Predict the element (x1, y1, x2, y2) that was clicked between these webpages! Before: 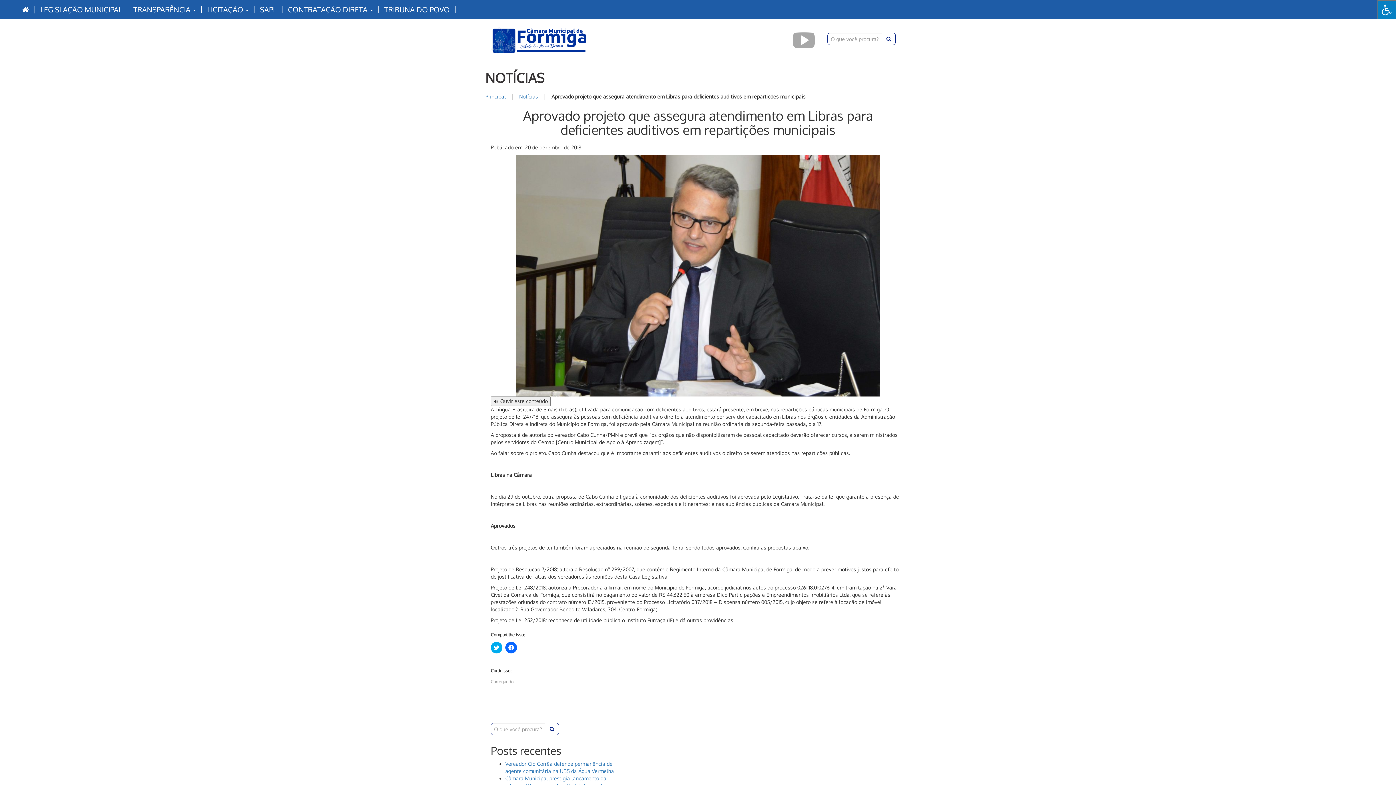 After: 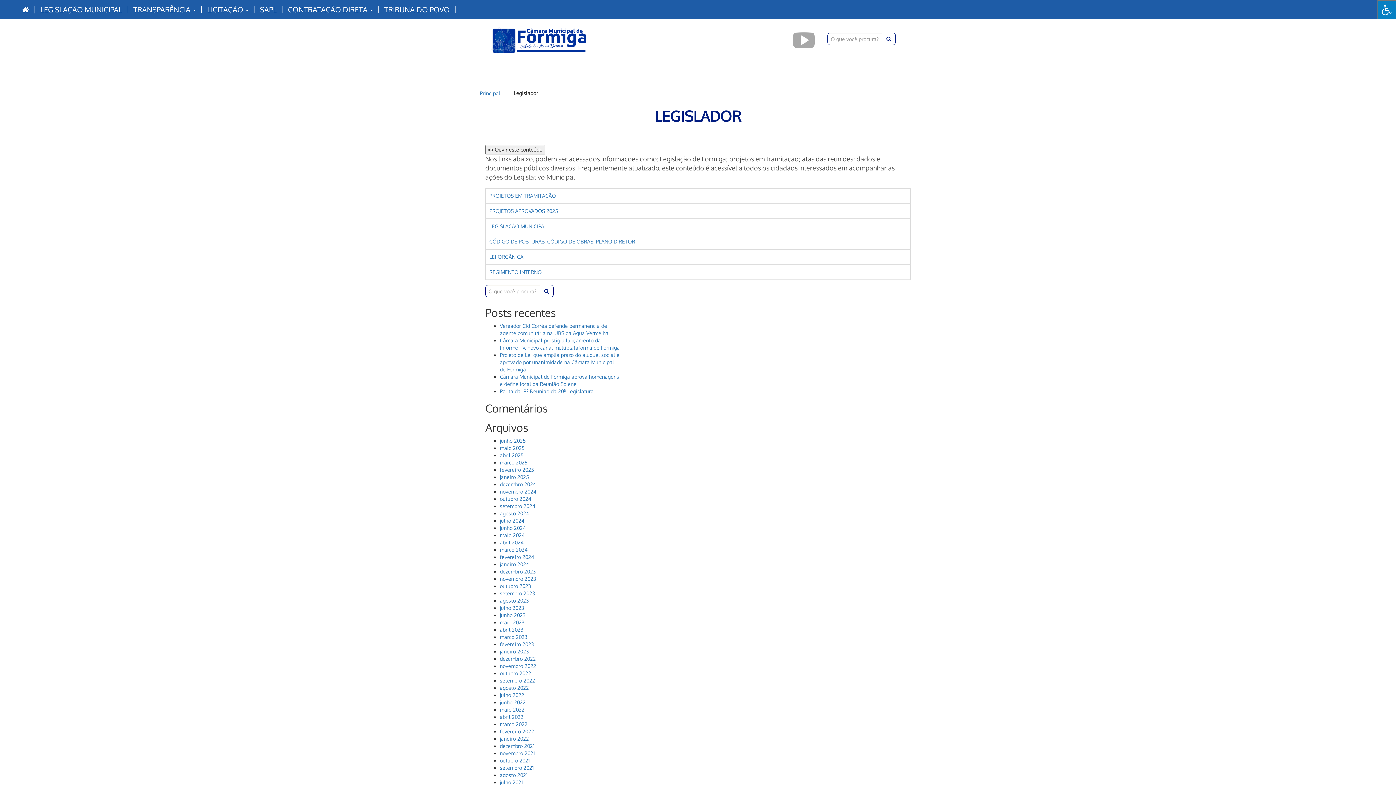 Action: label: LEGISLAÇÃO MUNICIPAL bbox: (34, 5, 128, 13)